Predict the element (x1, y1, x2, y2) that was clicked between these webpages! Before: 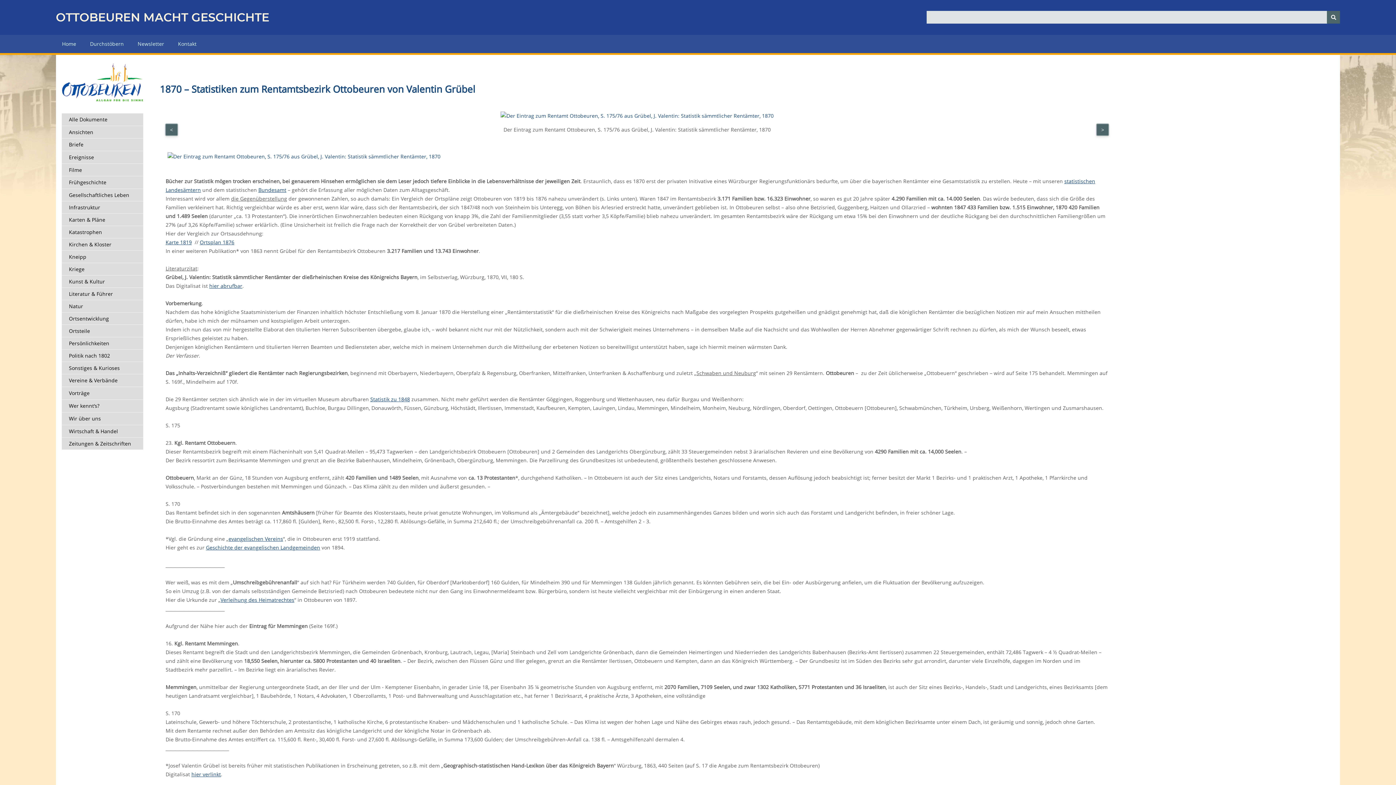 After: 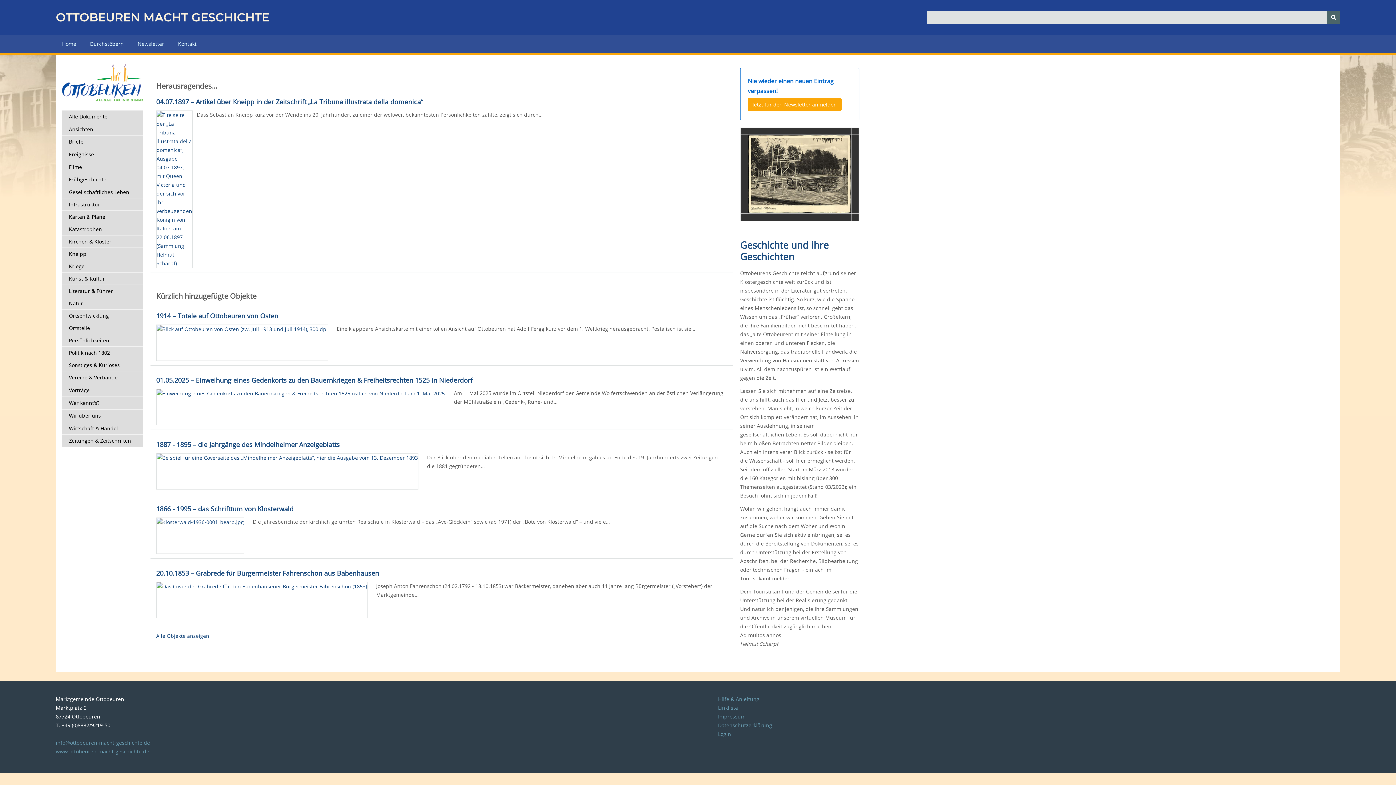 Action: bbox: (61, 104, 143, 111)